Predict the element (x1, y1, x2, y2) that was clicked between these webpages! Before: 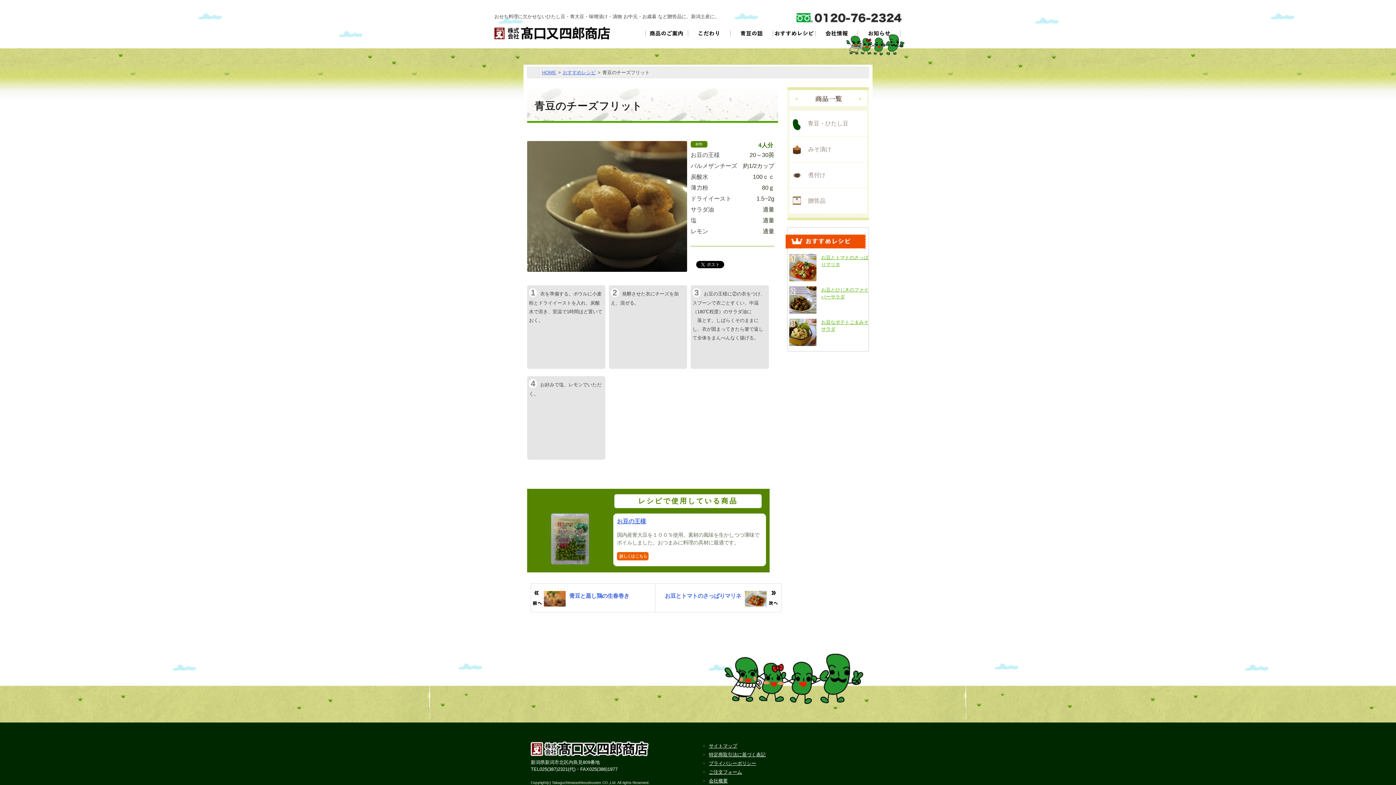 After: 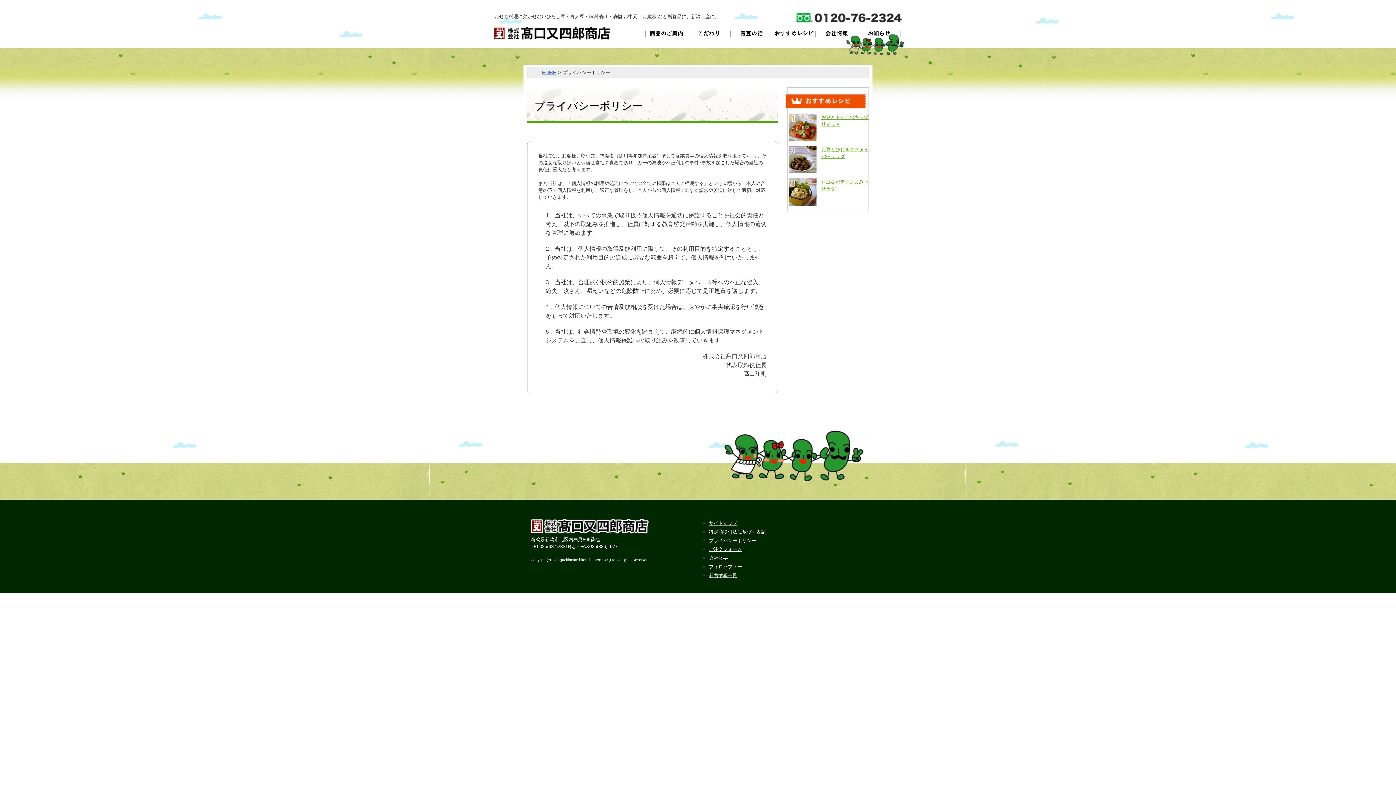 Action: label: プライバシーポリシー bbox: (709, 761, 756, 766)